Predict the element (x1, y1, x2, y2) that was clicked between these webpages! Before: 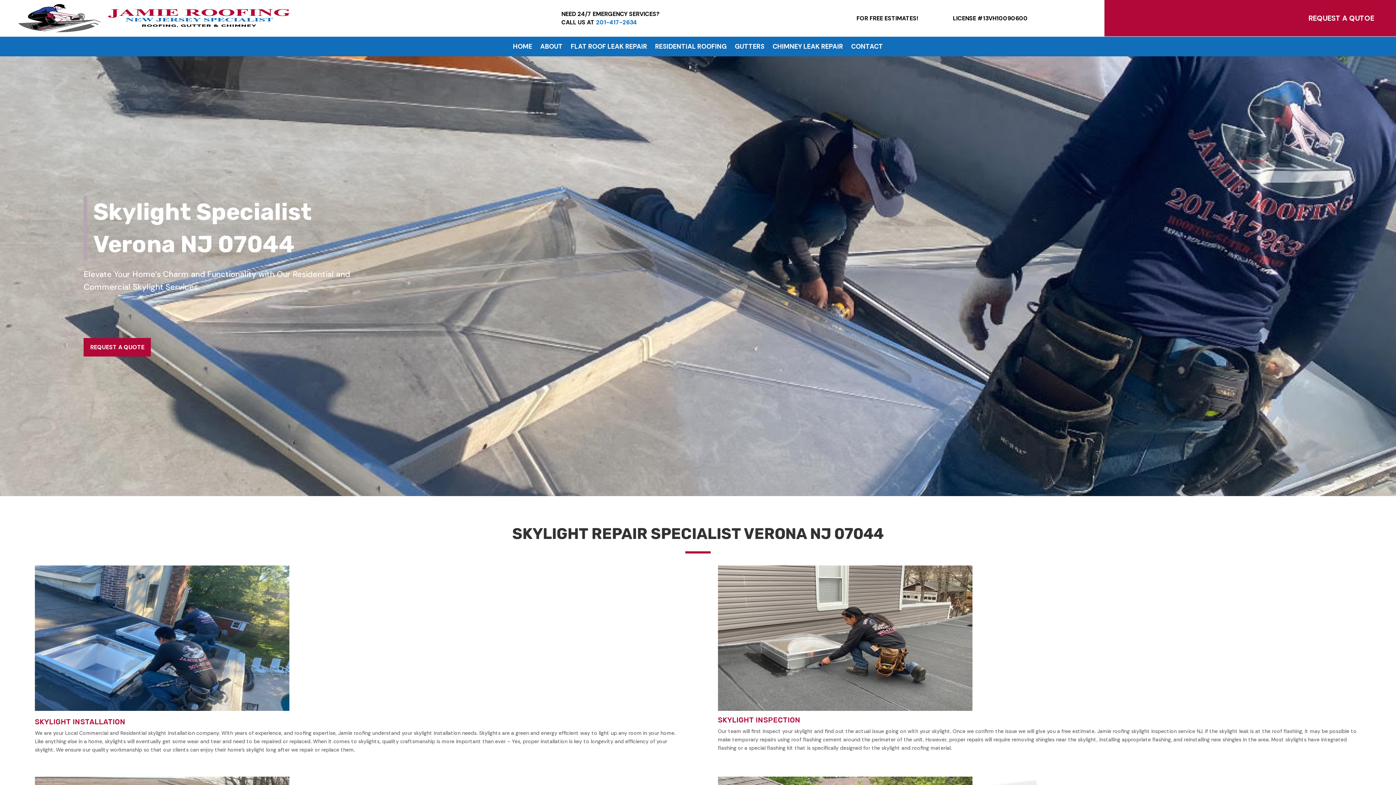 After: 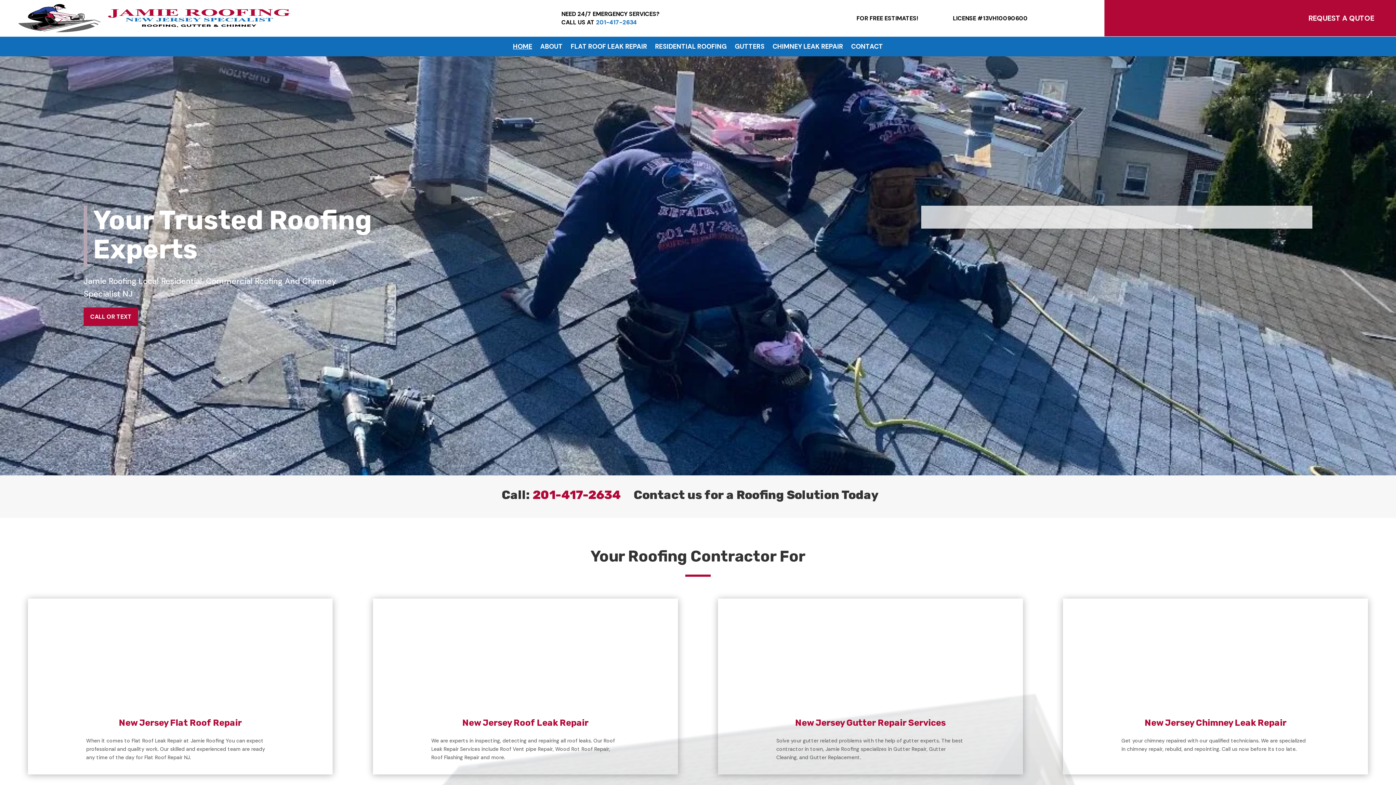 Action: bbox: (513, 44, 532, 52) label: HOME